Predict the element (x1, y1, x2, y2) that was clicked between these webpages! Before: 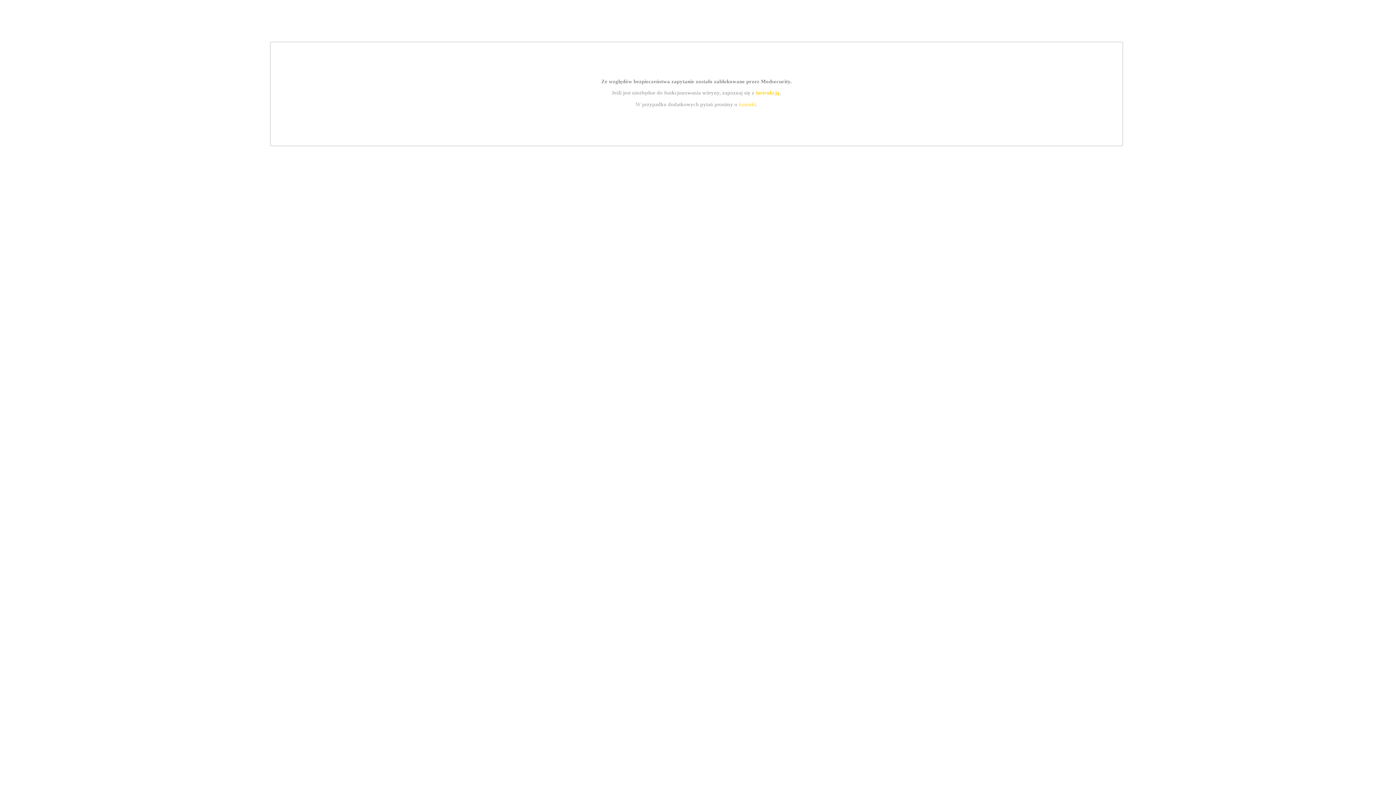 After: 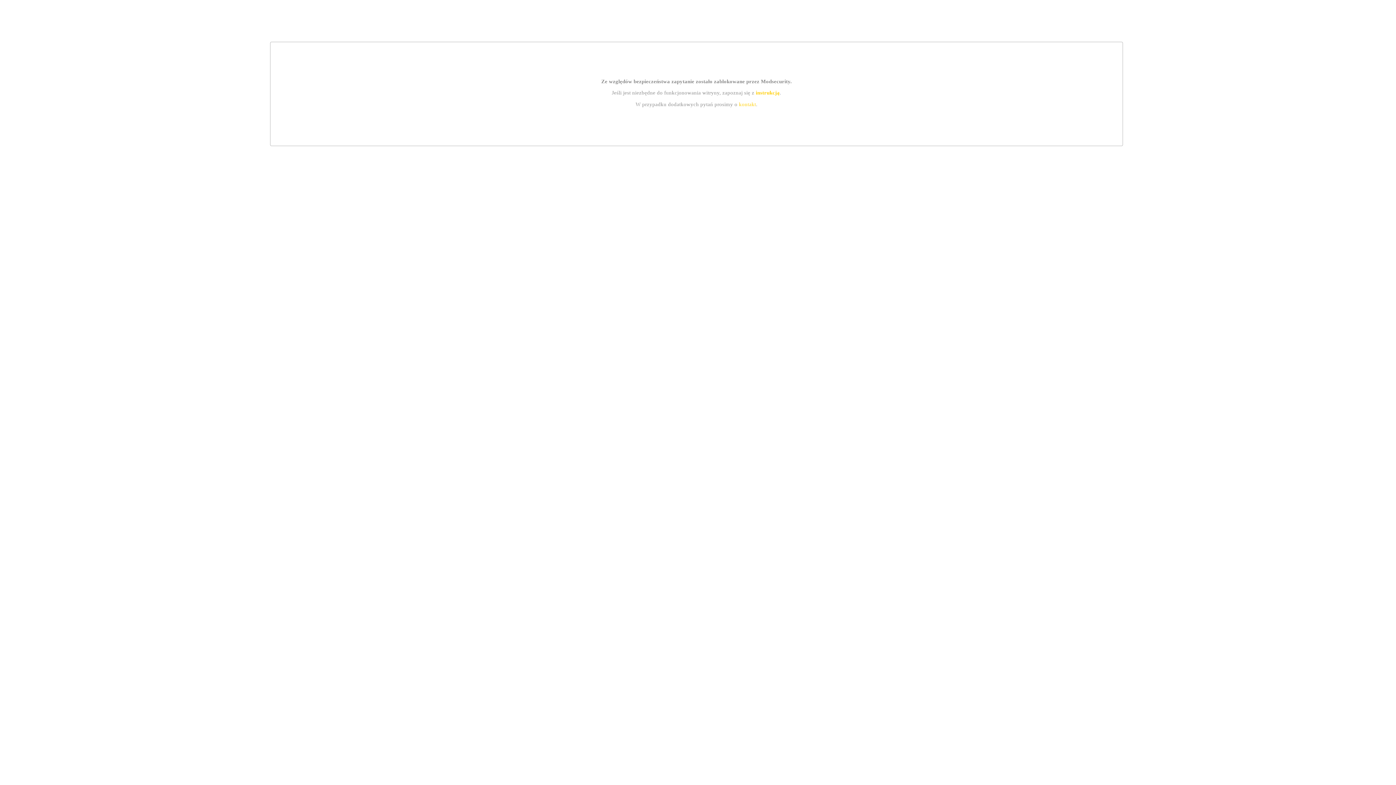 Action: label: instrukcją bbox: (755, 89, 779, 95)